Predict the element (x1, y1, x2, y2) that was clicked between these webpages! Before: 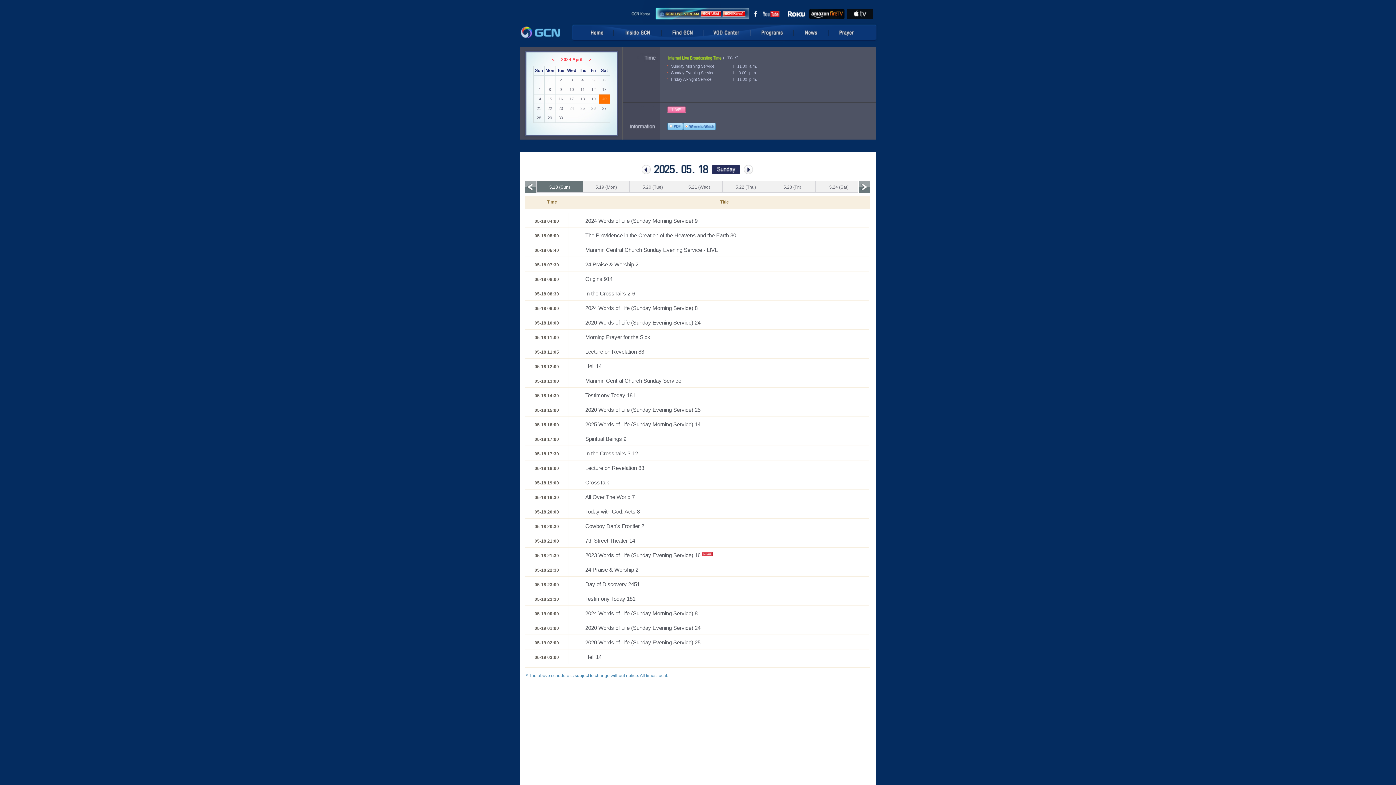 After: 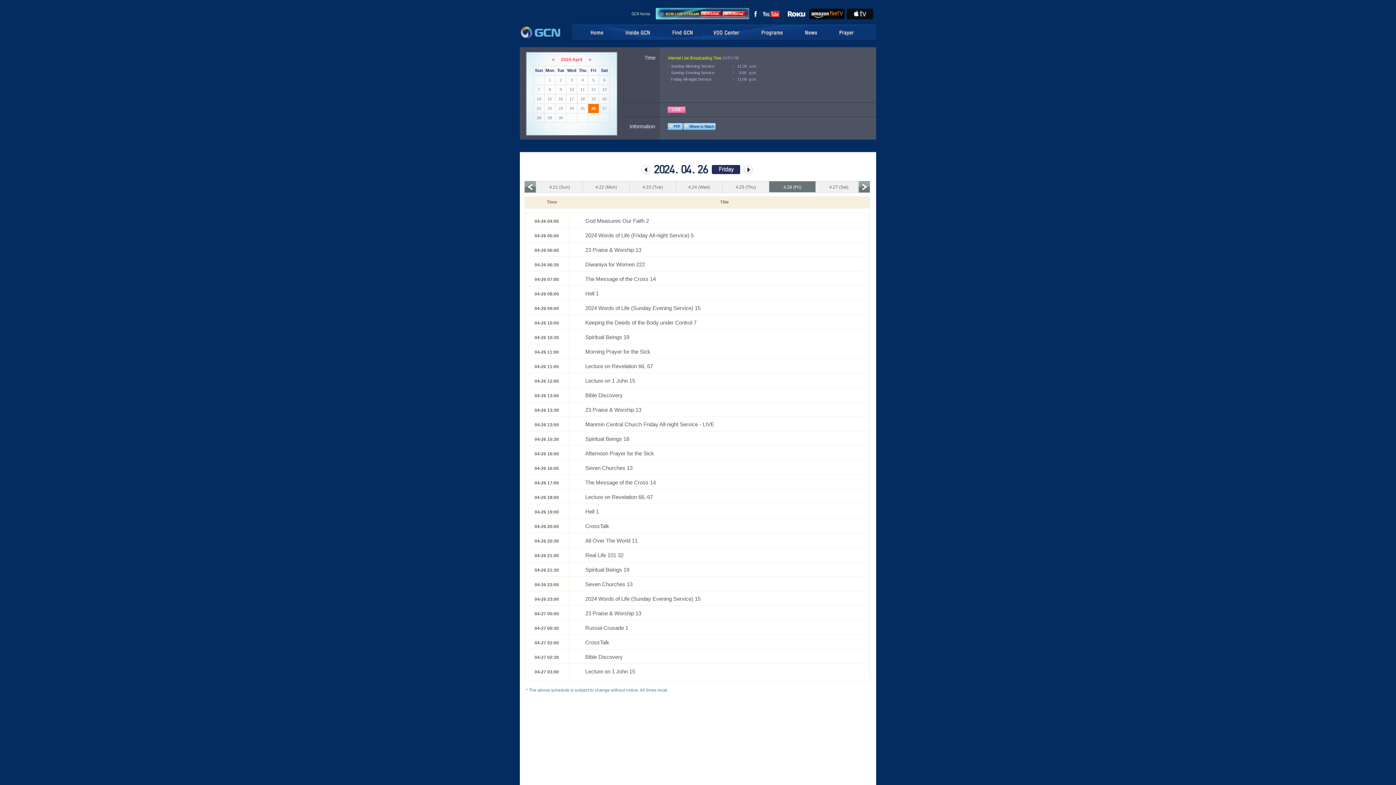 Action: label: 26 bbox: (588, 104, 598, 113)